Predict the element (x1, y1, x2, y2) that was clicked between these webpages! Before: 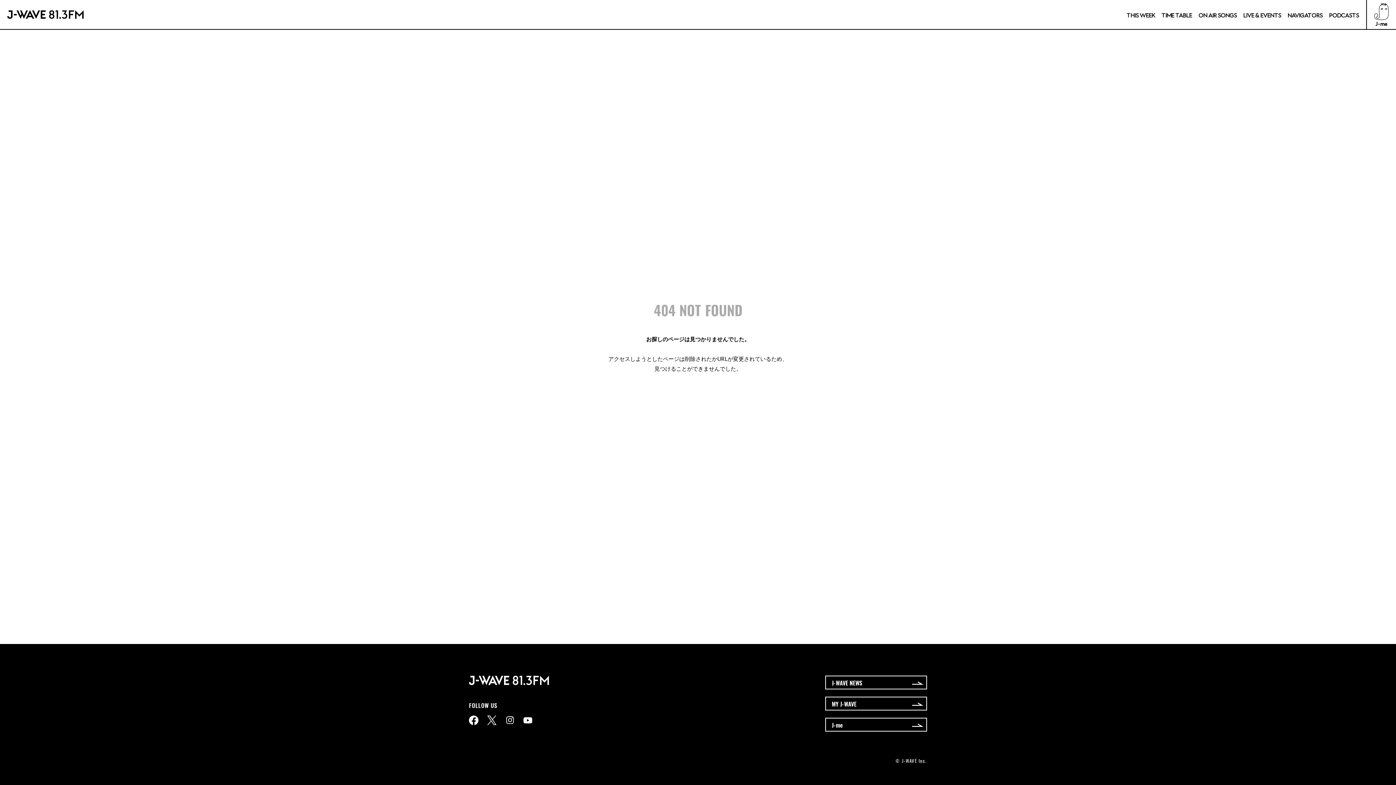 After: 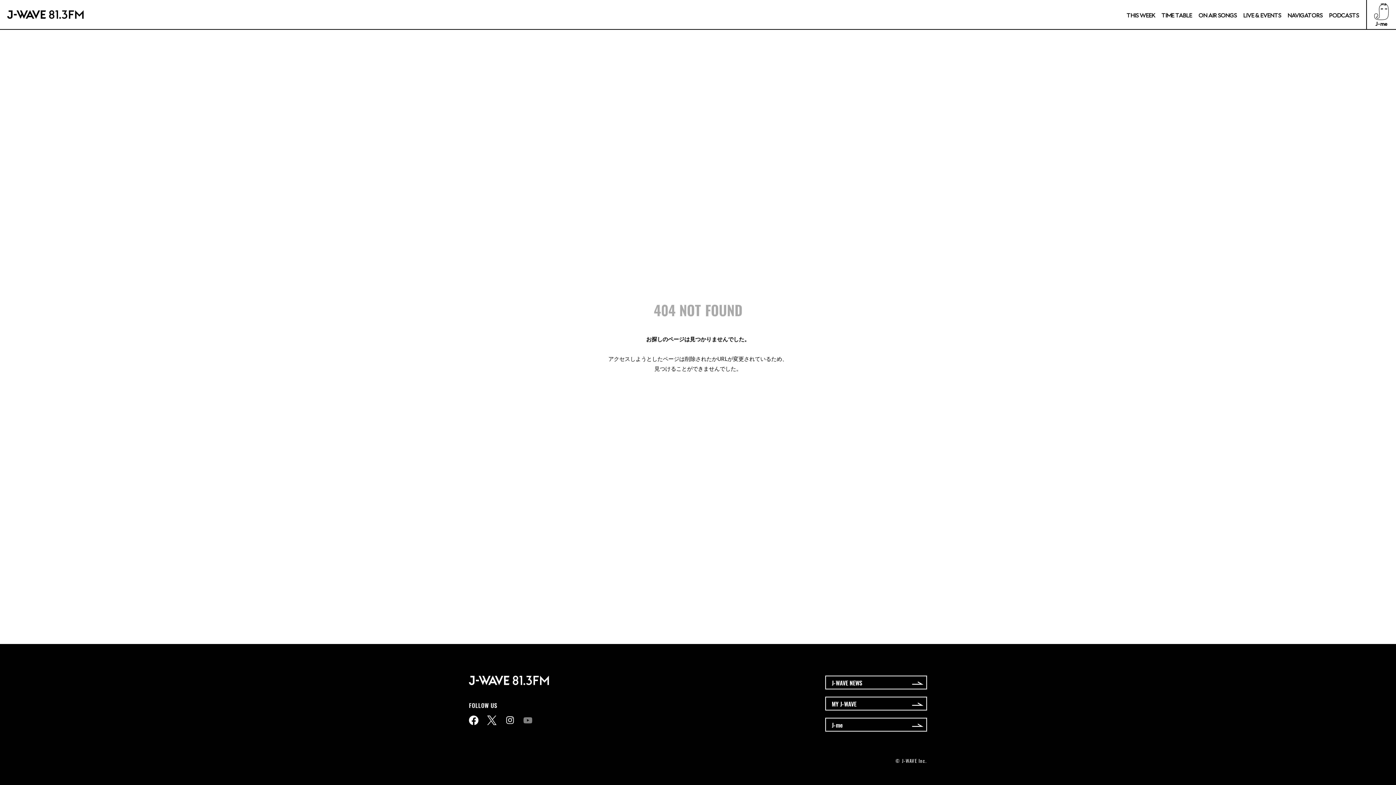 Action: bbox: (523, 716, 532, 725)